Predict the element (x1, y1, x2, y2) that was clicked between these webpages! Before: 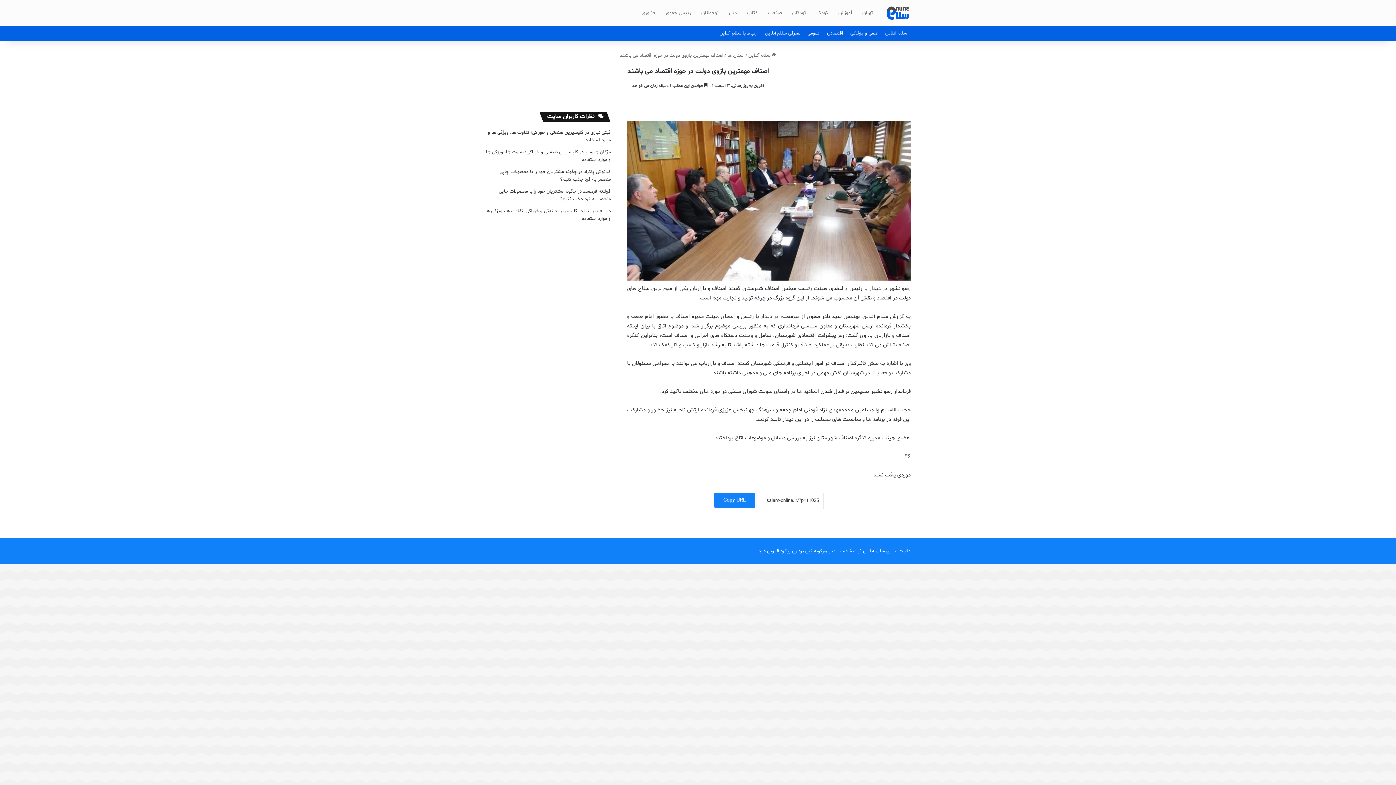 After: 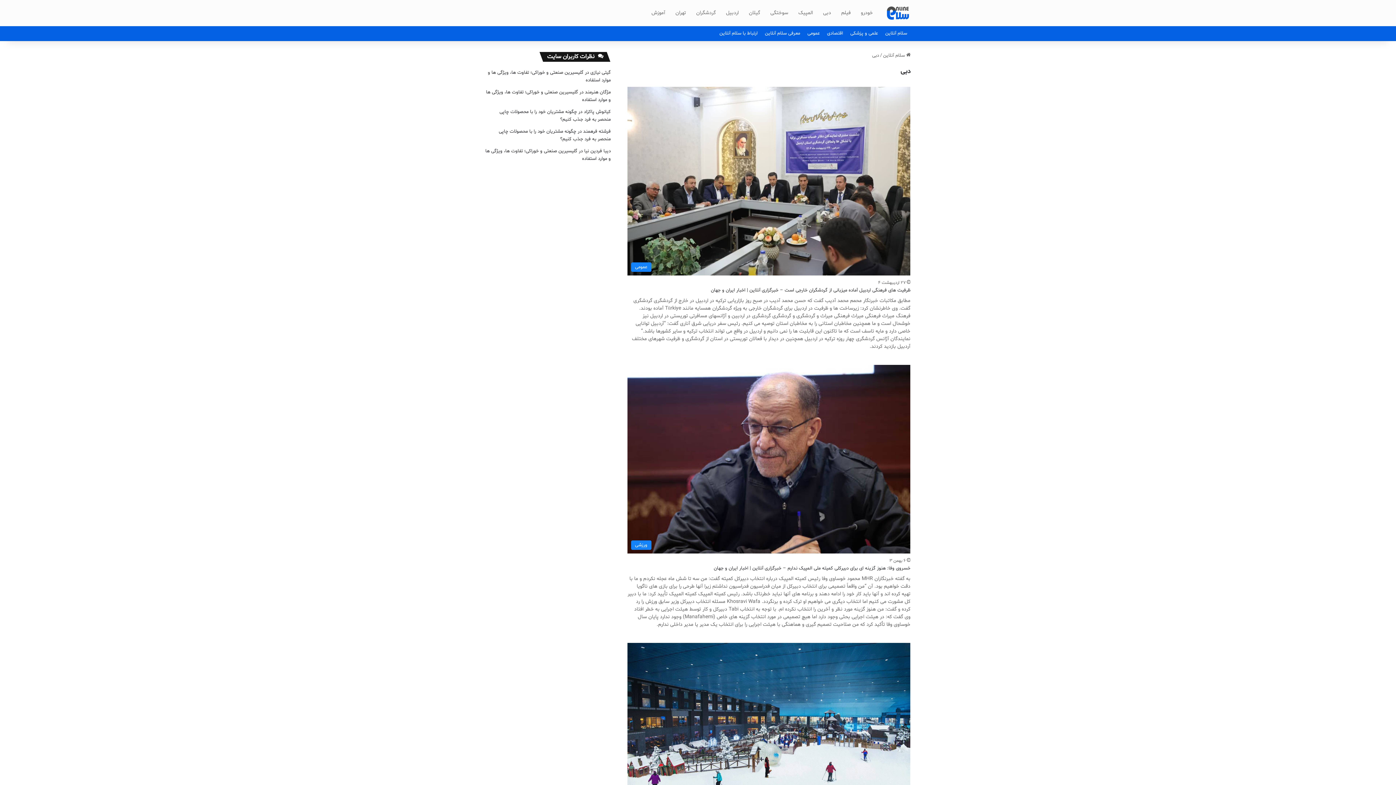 Action: bbox: (724, 0, 742, 26) label: دبی